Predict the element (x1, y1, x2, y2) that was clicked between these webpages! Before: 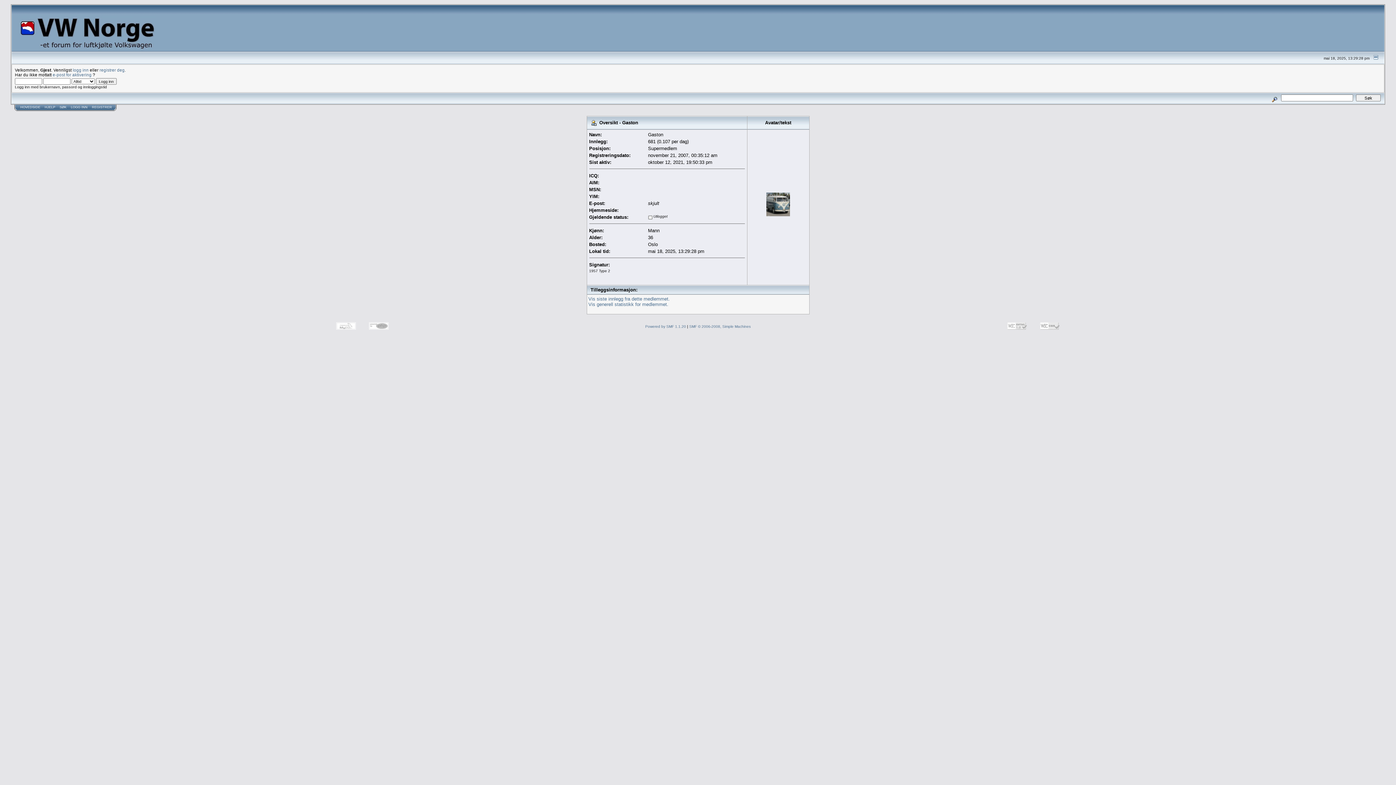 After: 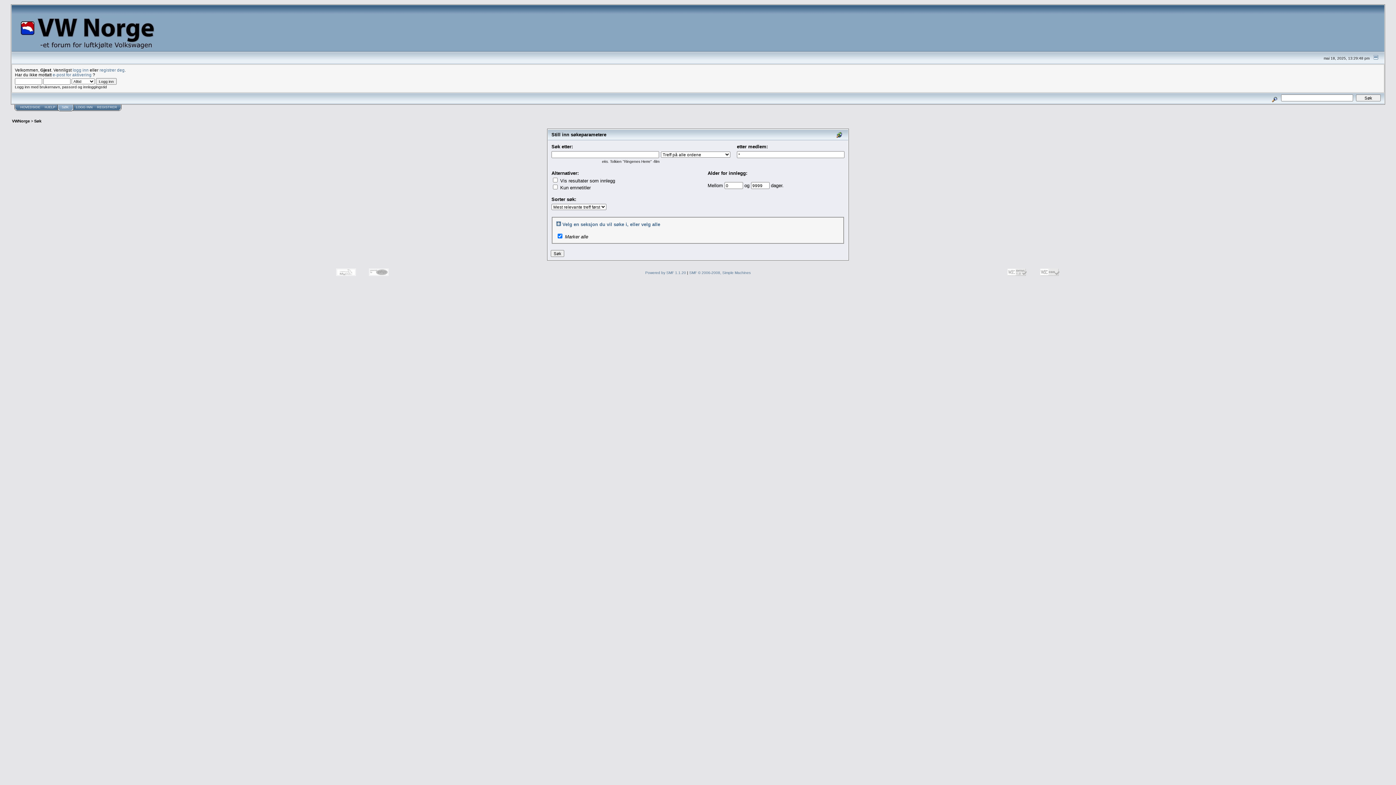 Action: bbox: (1269, 95, 1280, 100)